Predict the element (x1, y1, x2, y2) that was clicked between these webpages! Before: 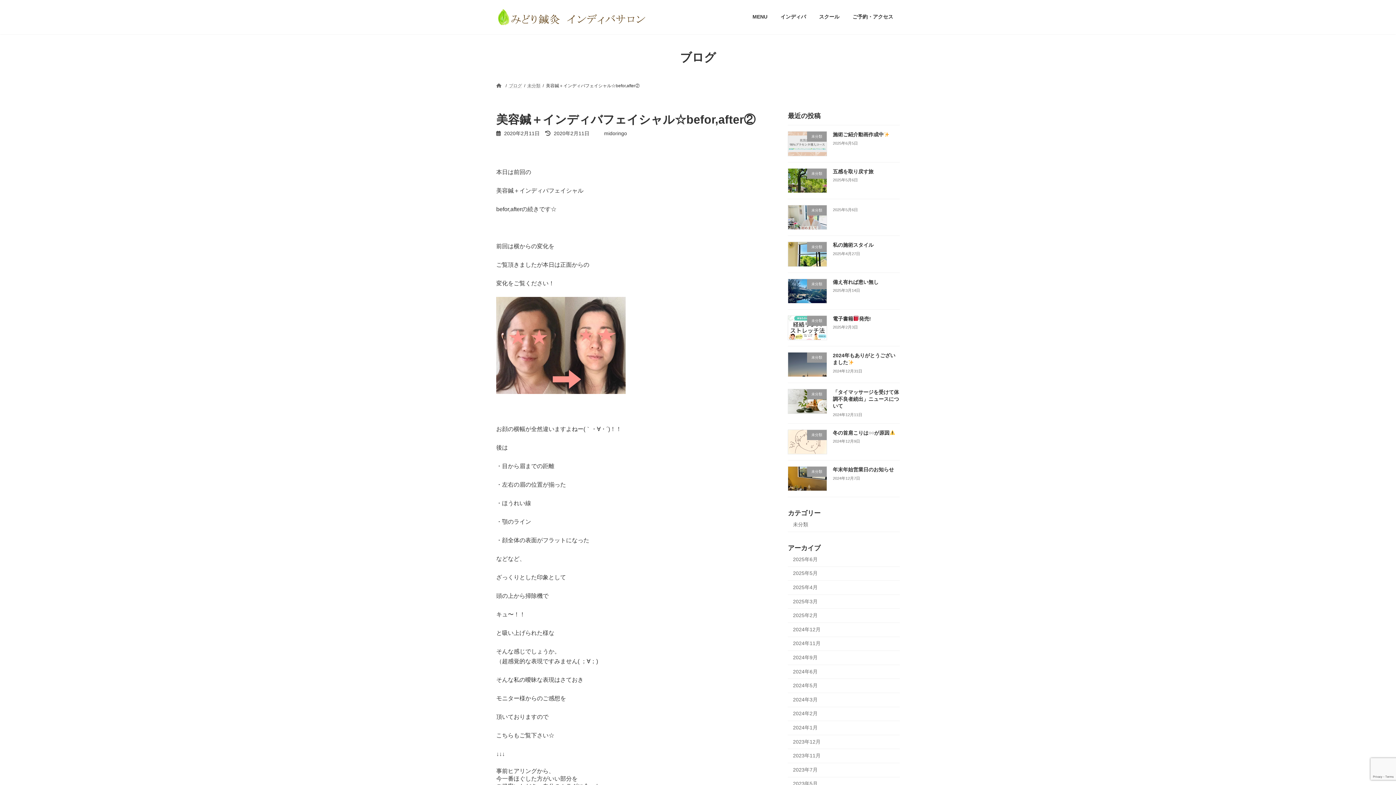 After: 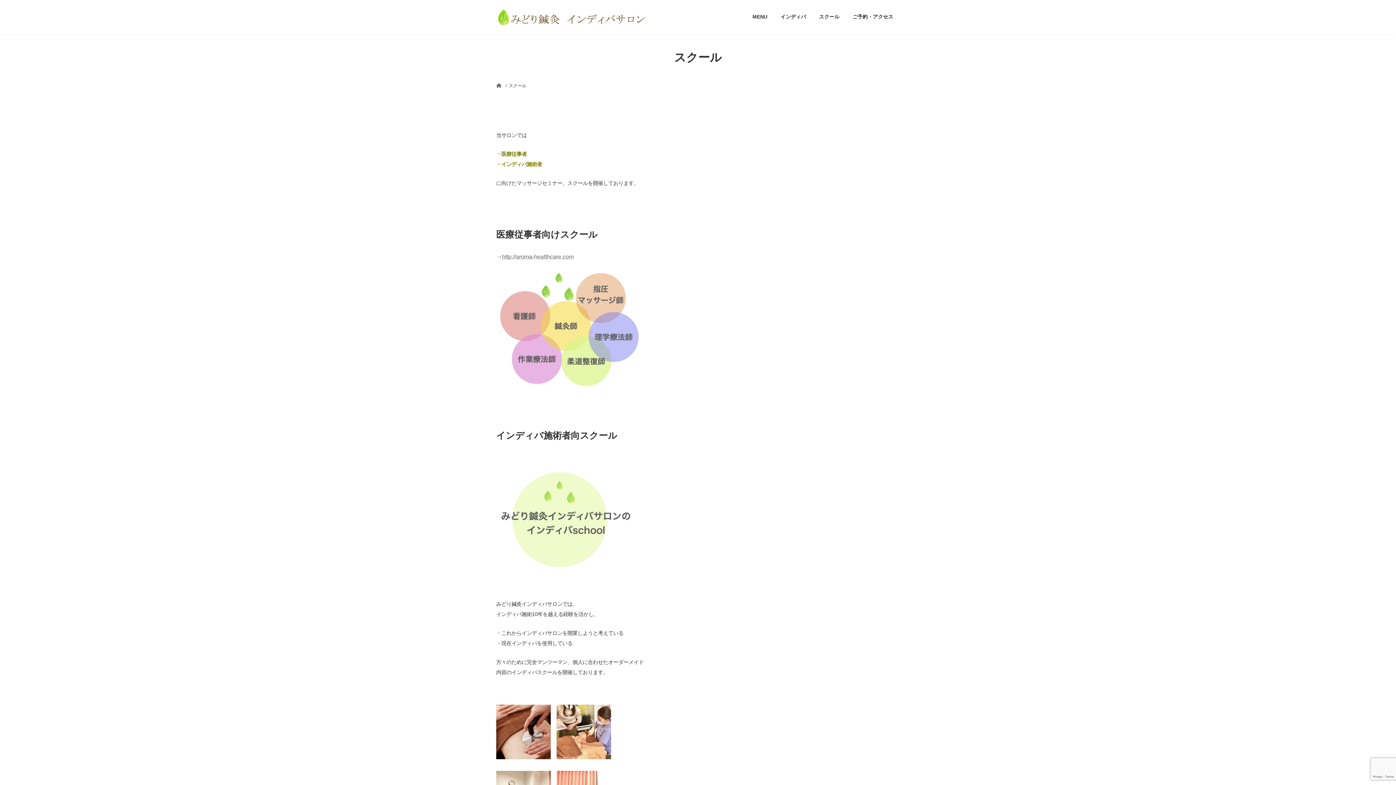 Action: bbox: (812, 8, 846, 25) label: スクール